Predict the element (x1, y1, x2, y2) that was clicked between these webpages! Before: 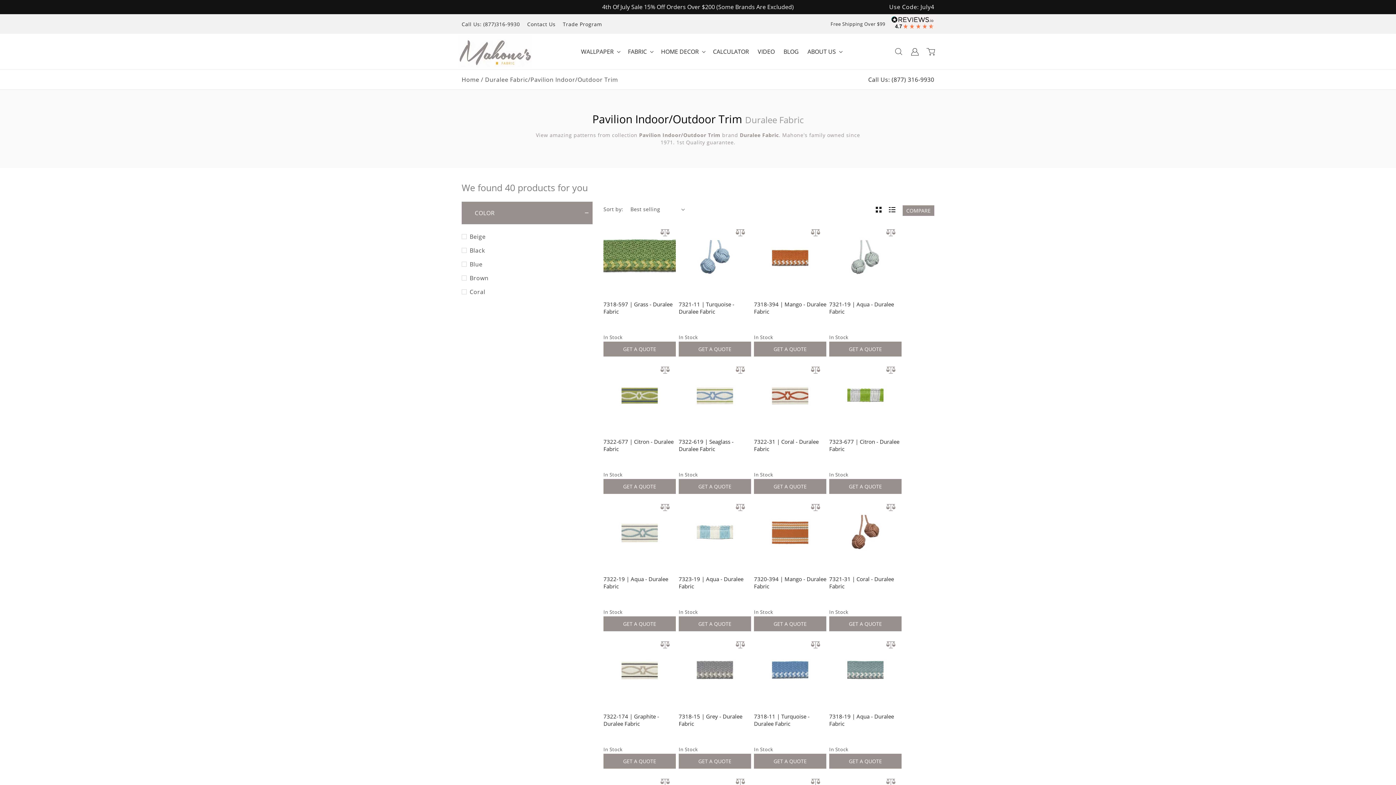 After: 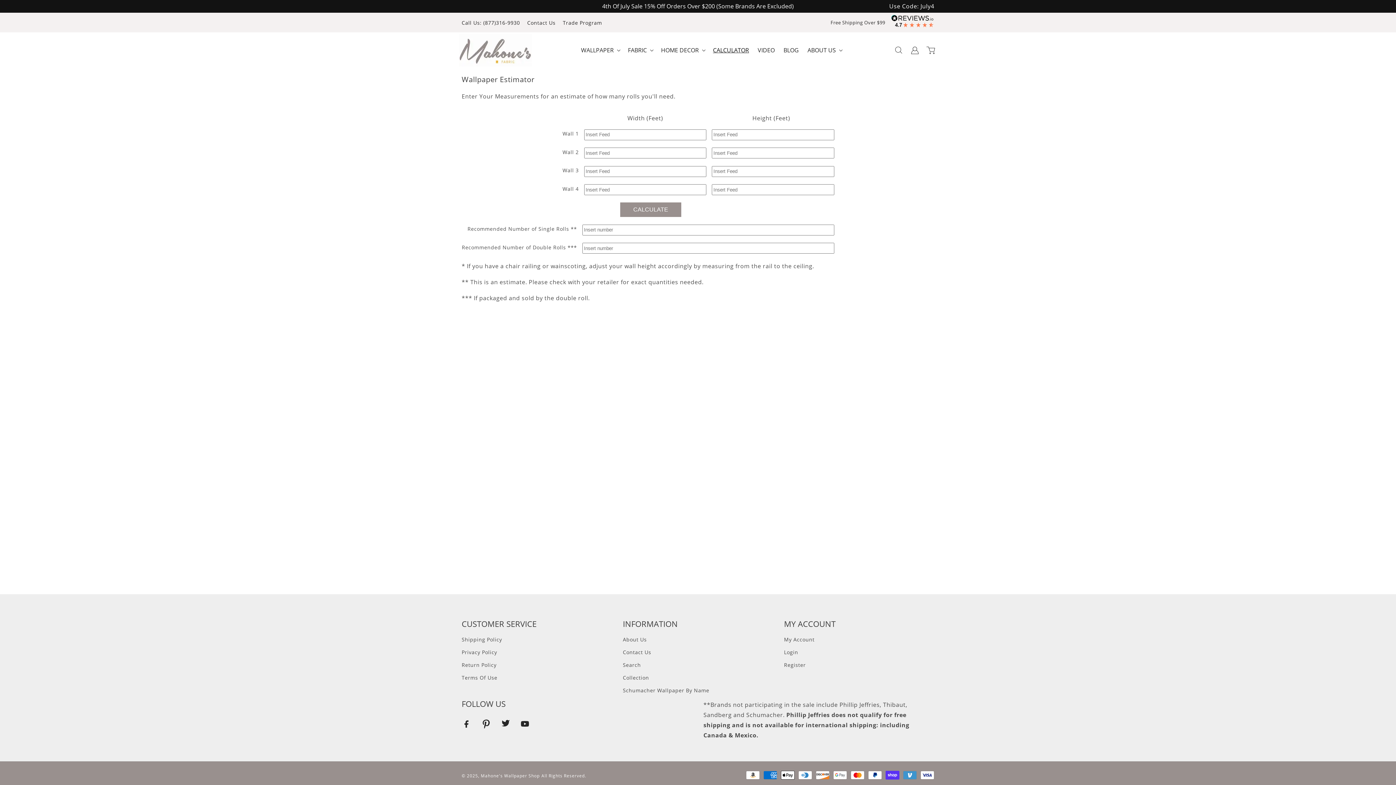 Action: bbox: (708, 36, 753, 66) label: Go to /pages/calculator